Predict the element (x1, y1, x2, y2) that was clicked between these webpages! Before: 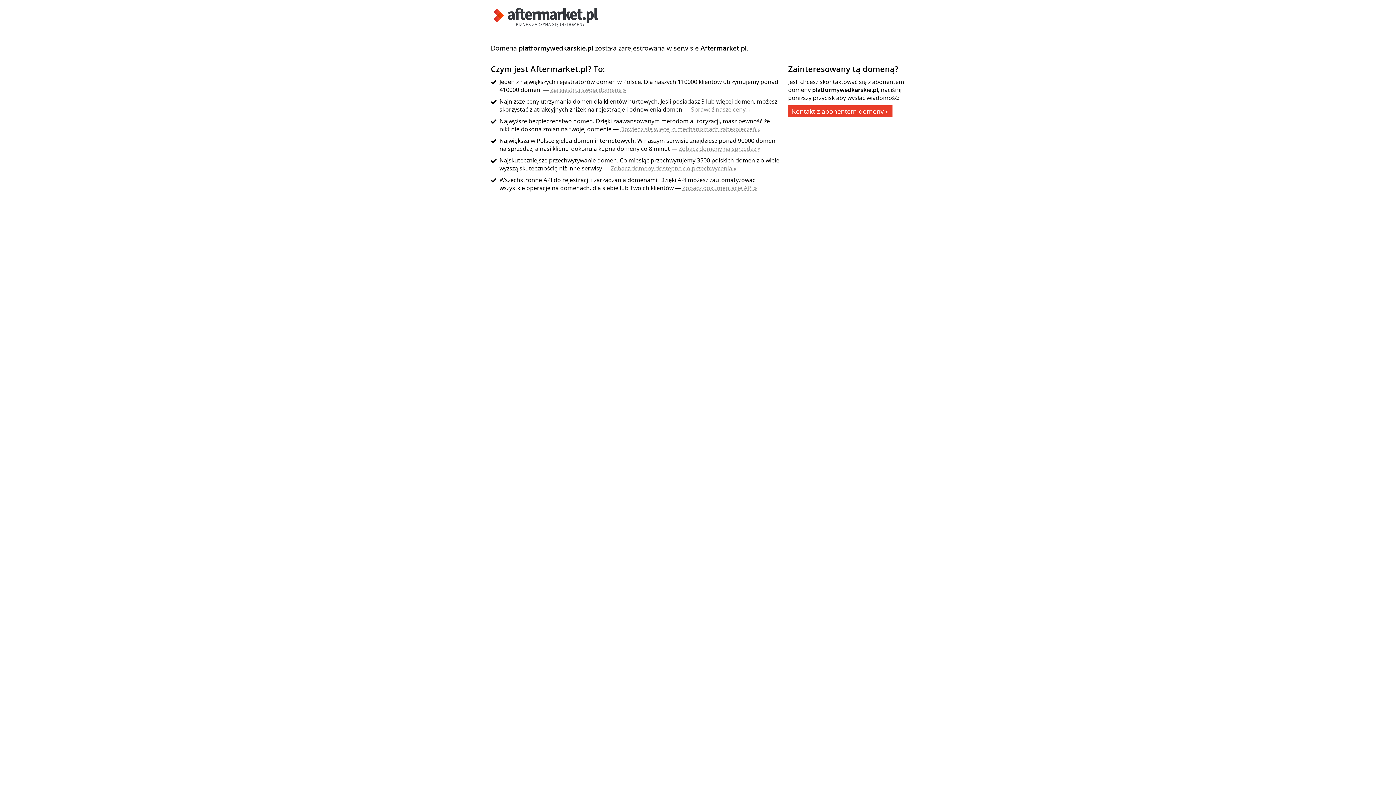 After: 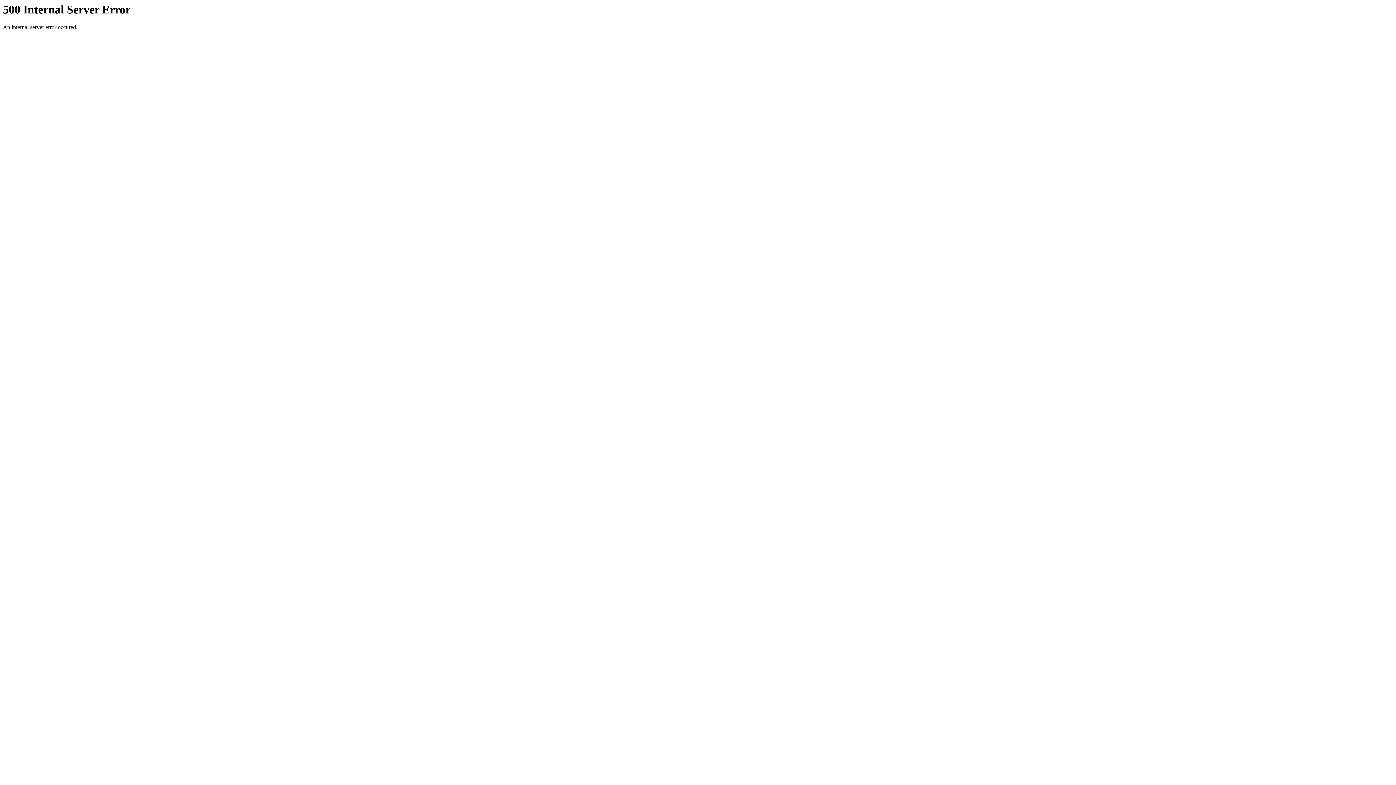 Action: bbox: (691, 105, 750, 113) label: Sprawdź nasze ceny »